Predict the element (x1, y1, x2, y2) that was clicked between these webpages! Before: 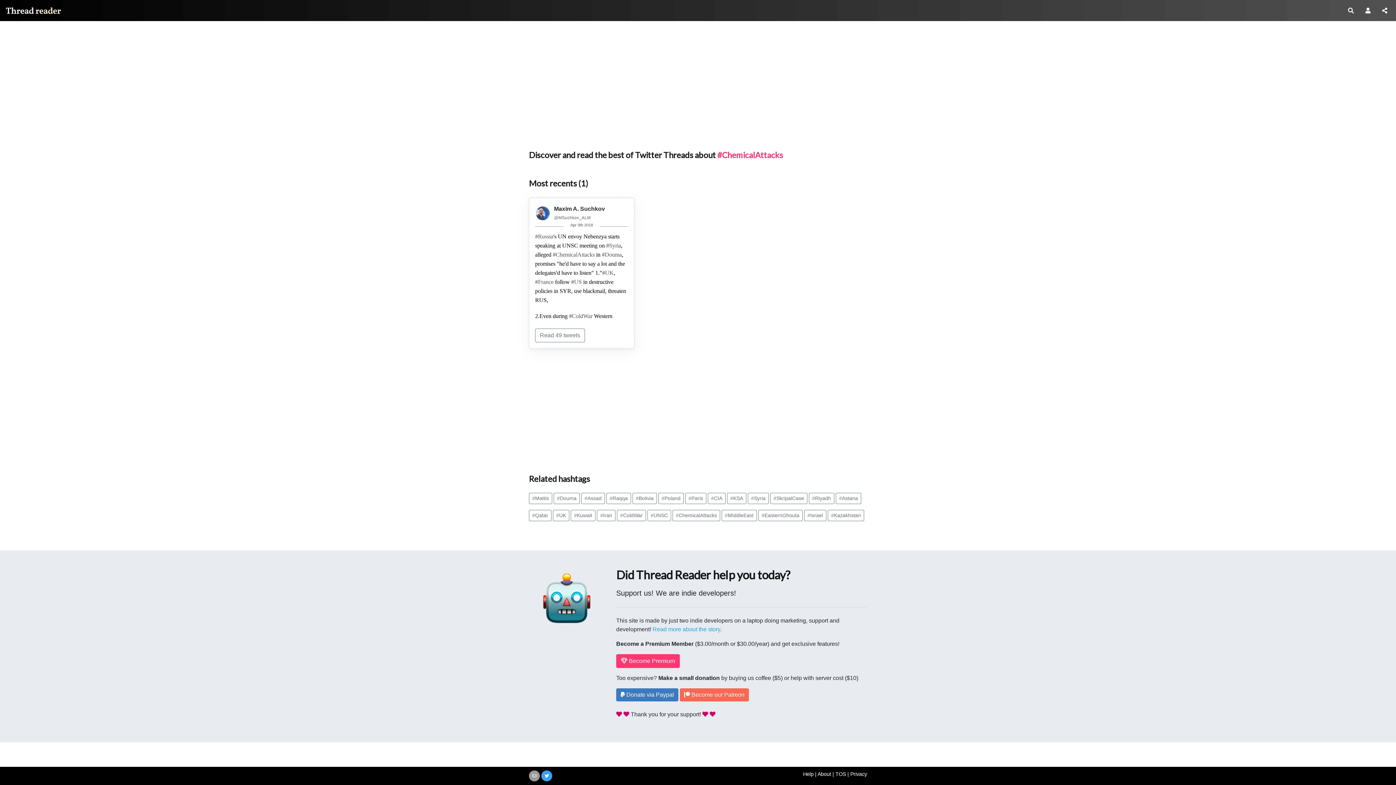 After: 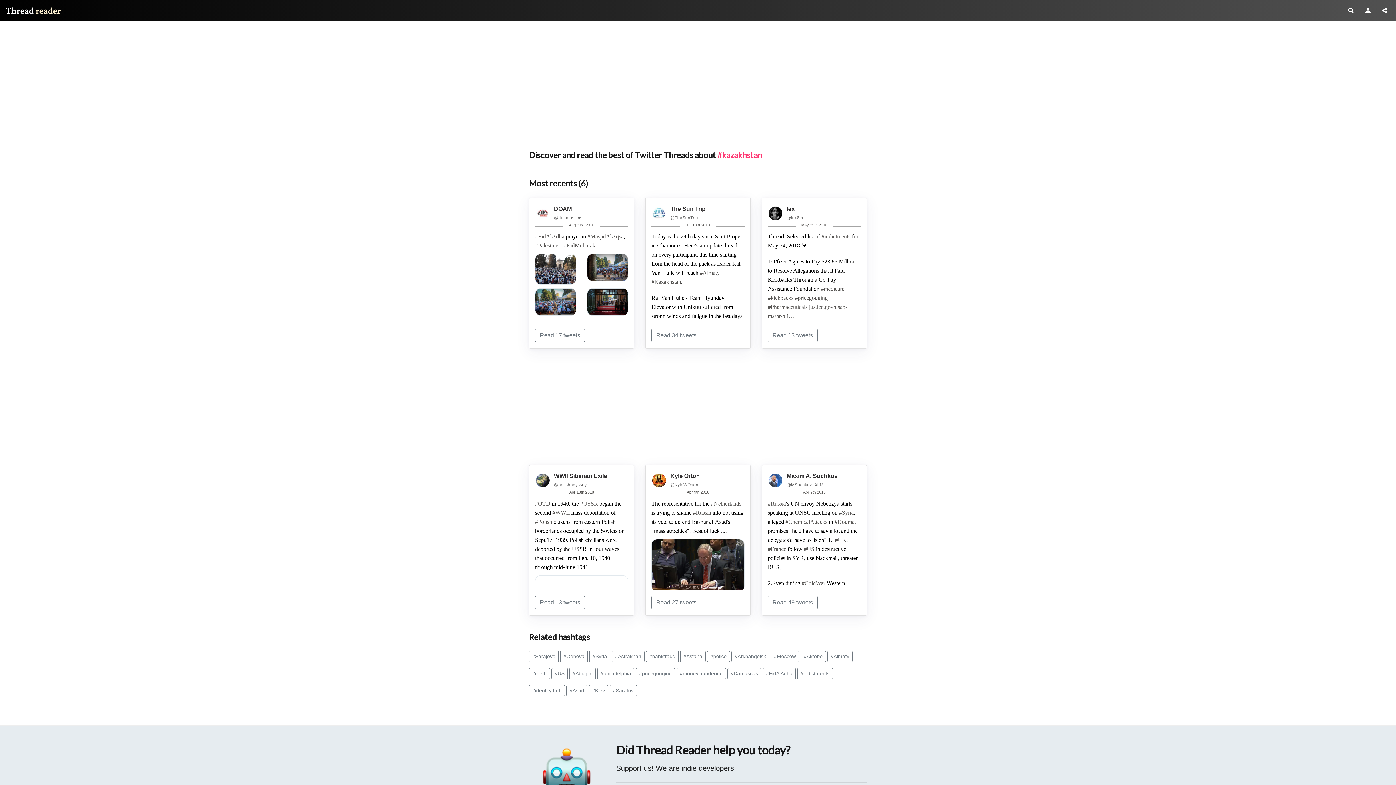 Action: label: #Kazakhstan bbox: (828, 510, 864, 521)